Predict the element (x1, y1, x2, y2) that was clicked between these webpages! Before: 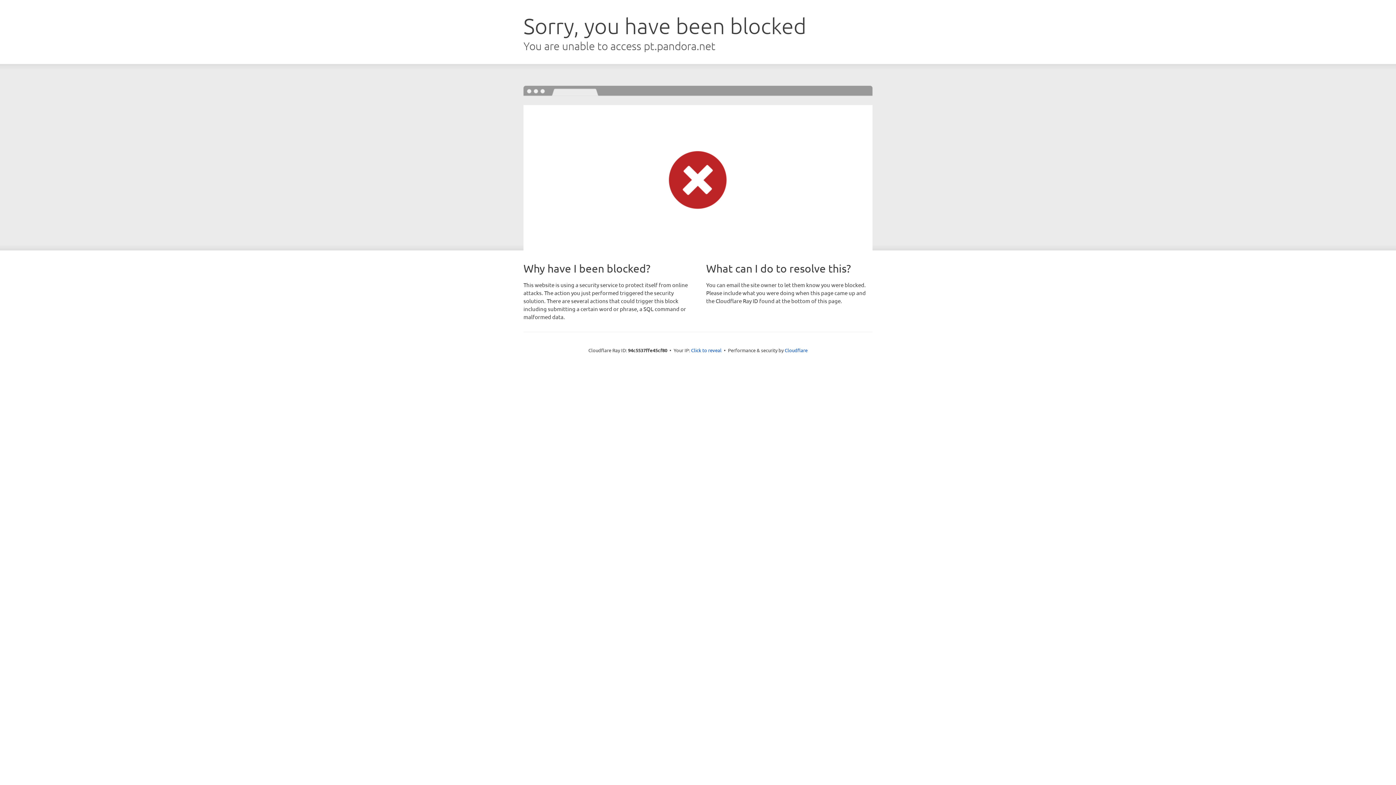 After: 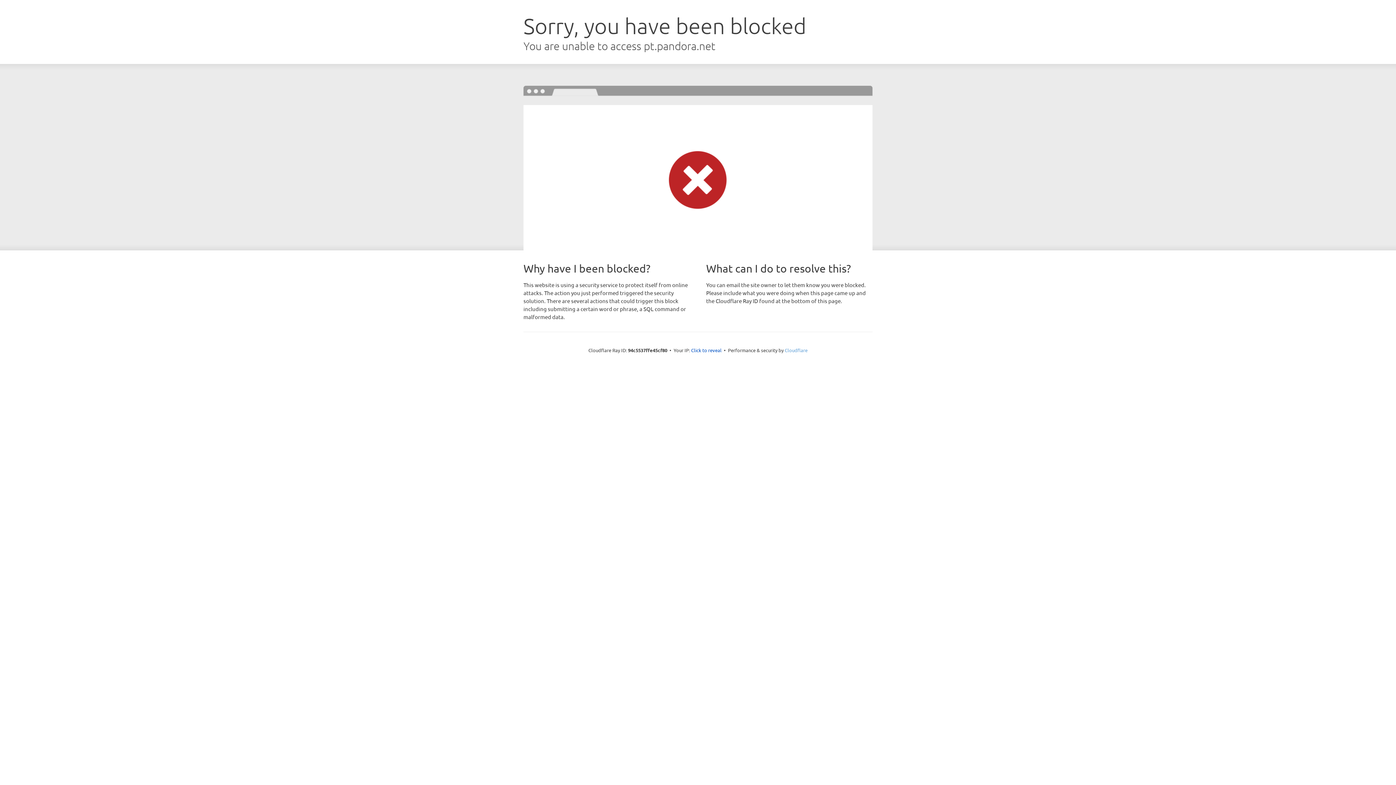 Action: bbox: (784, 347, 807, 353) label: Cloudflare